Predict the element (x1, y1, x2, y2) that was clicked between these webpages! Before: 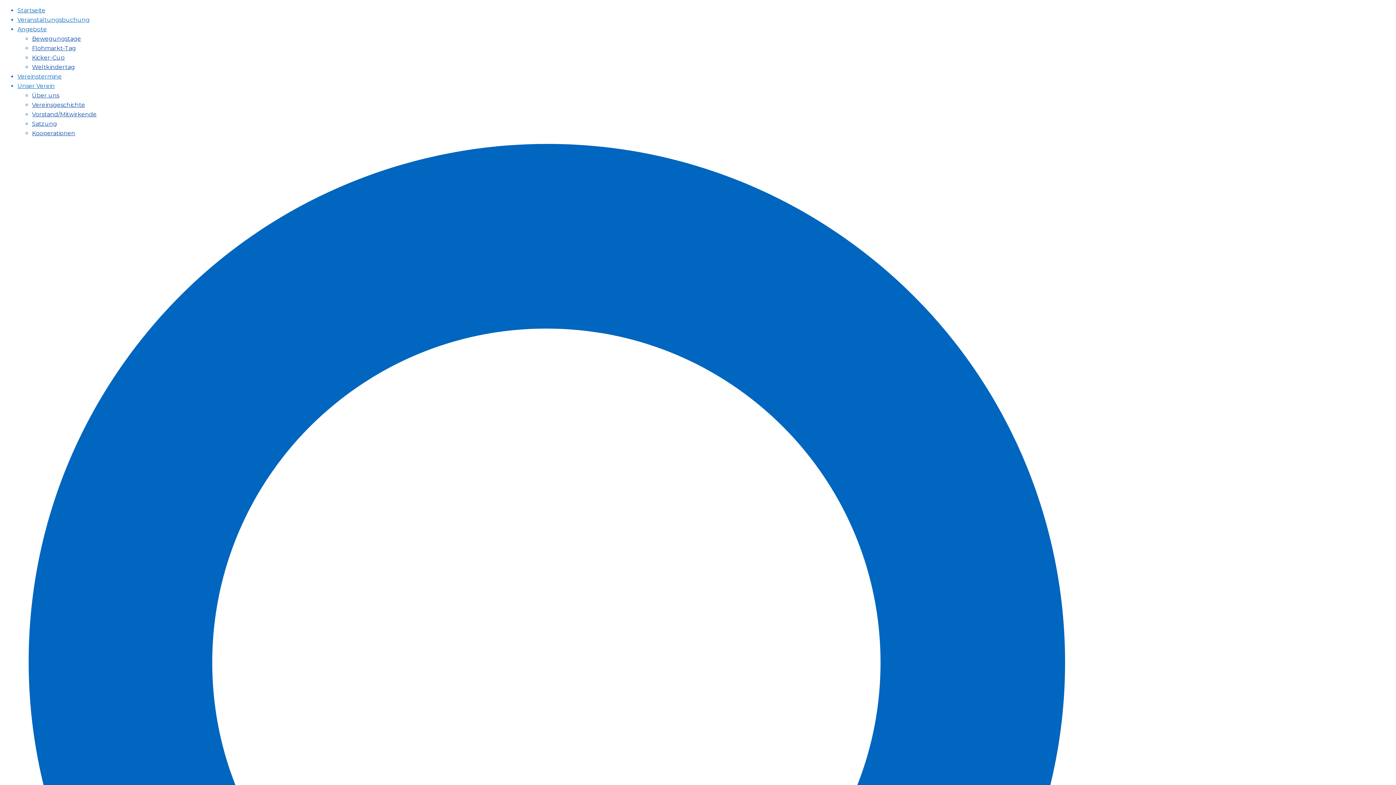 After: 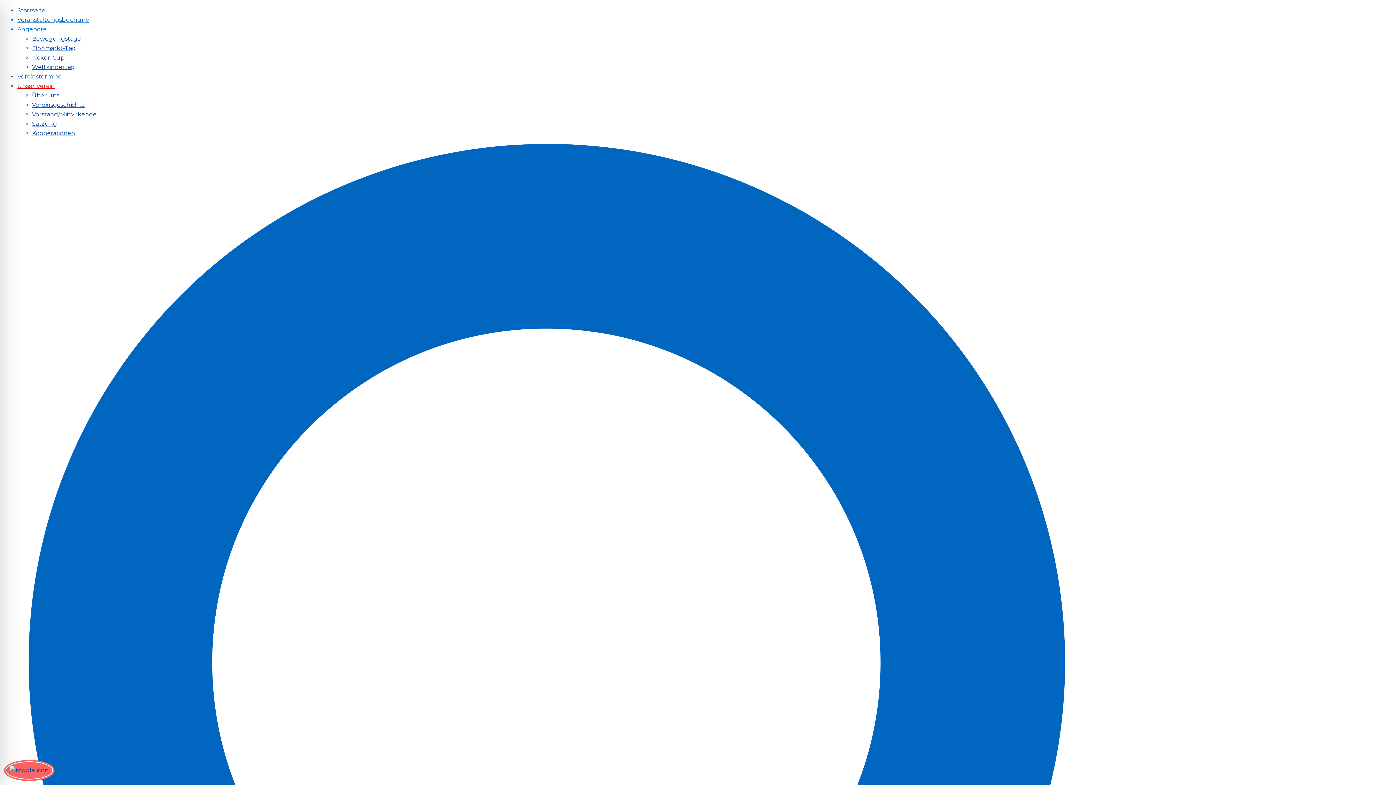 Action: bbox: (17, 82, 54, 89) label: Unser Verein